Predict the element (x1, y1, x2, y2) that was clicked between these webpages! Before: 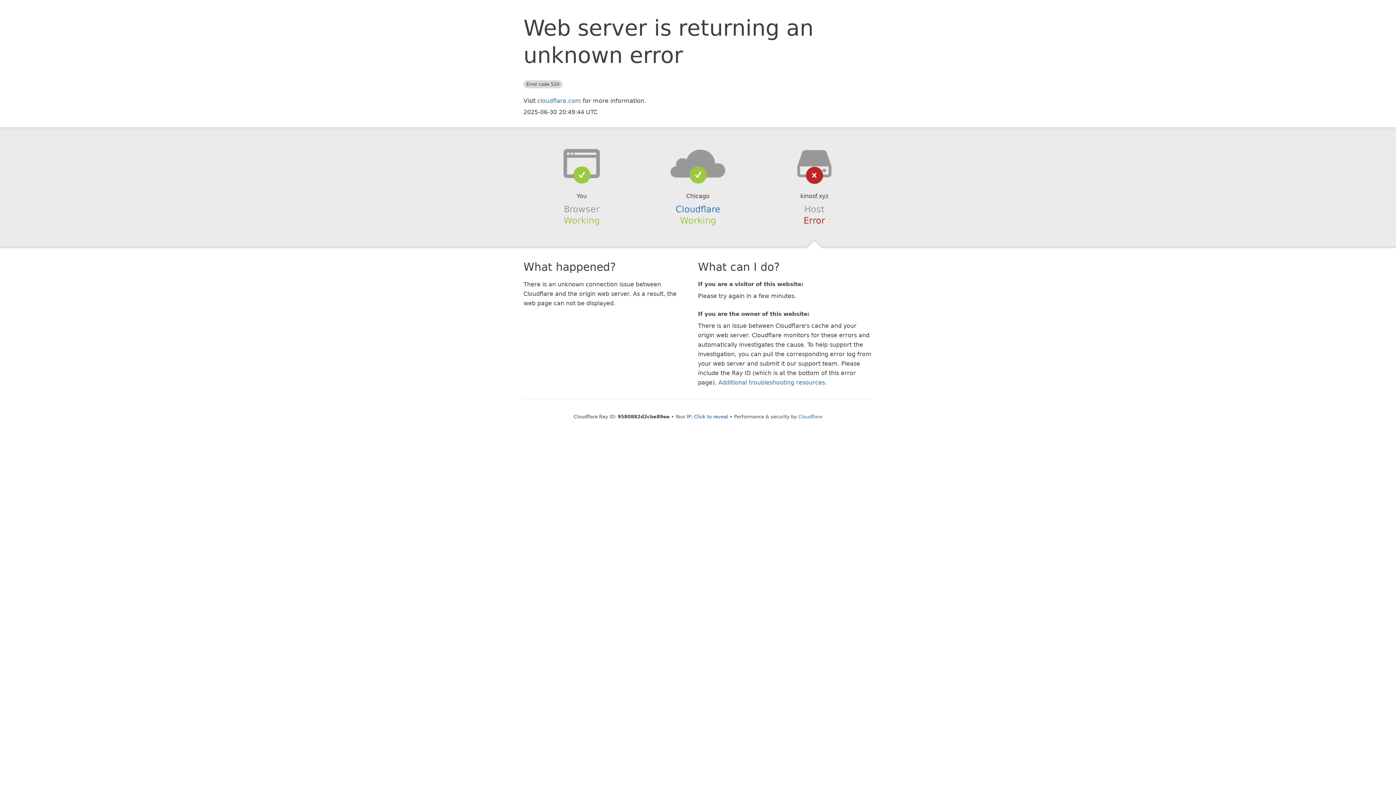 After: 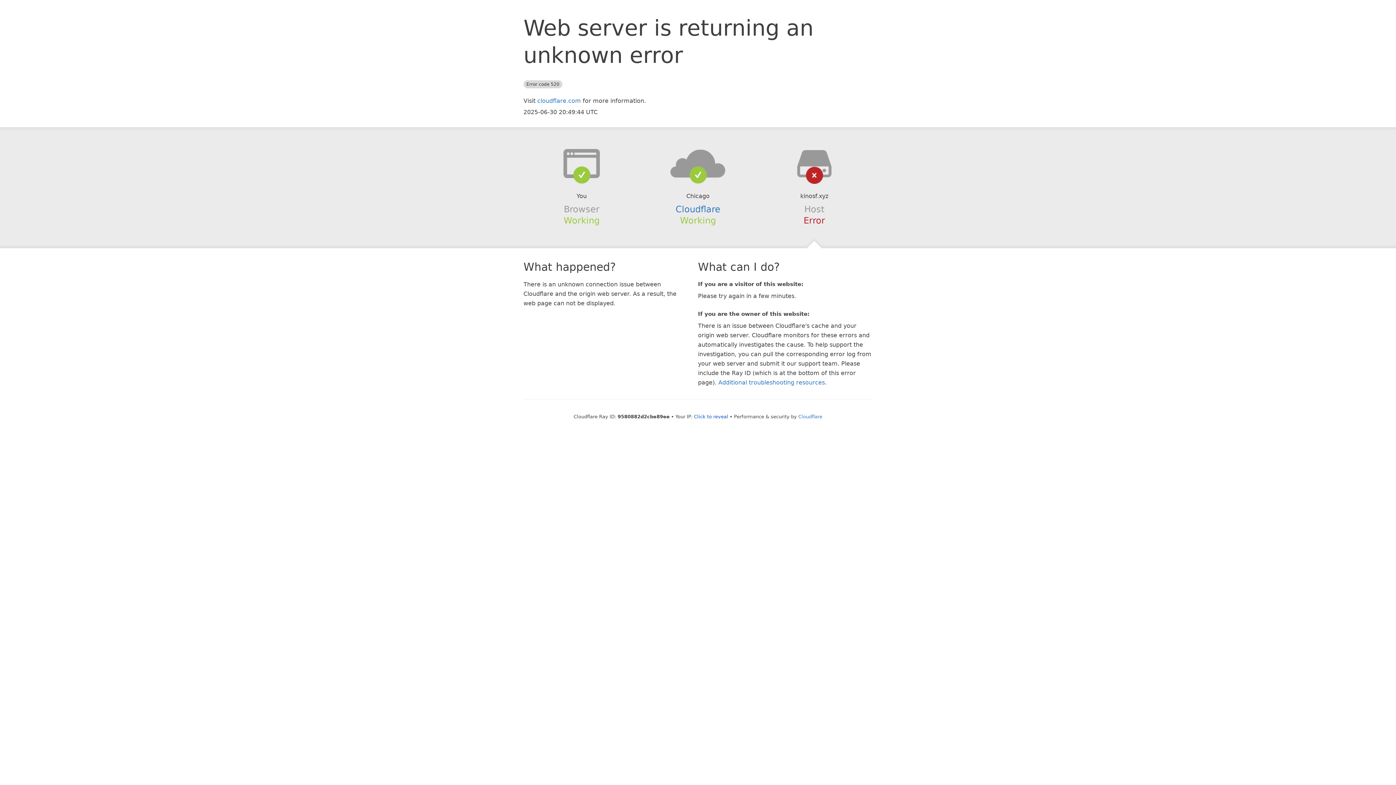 Action: bbox: (639, 148, 756, 178)